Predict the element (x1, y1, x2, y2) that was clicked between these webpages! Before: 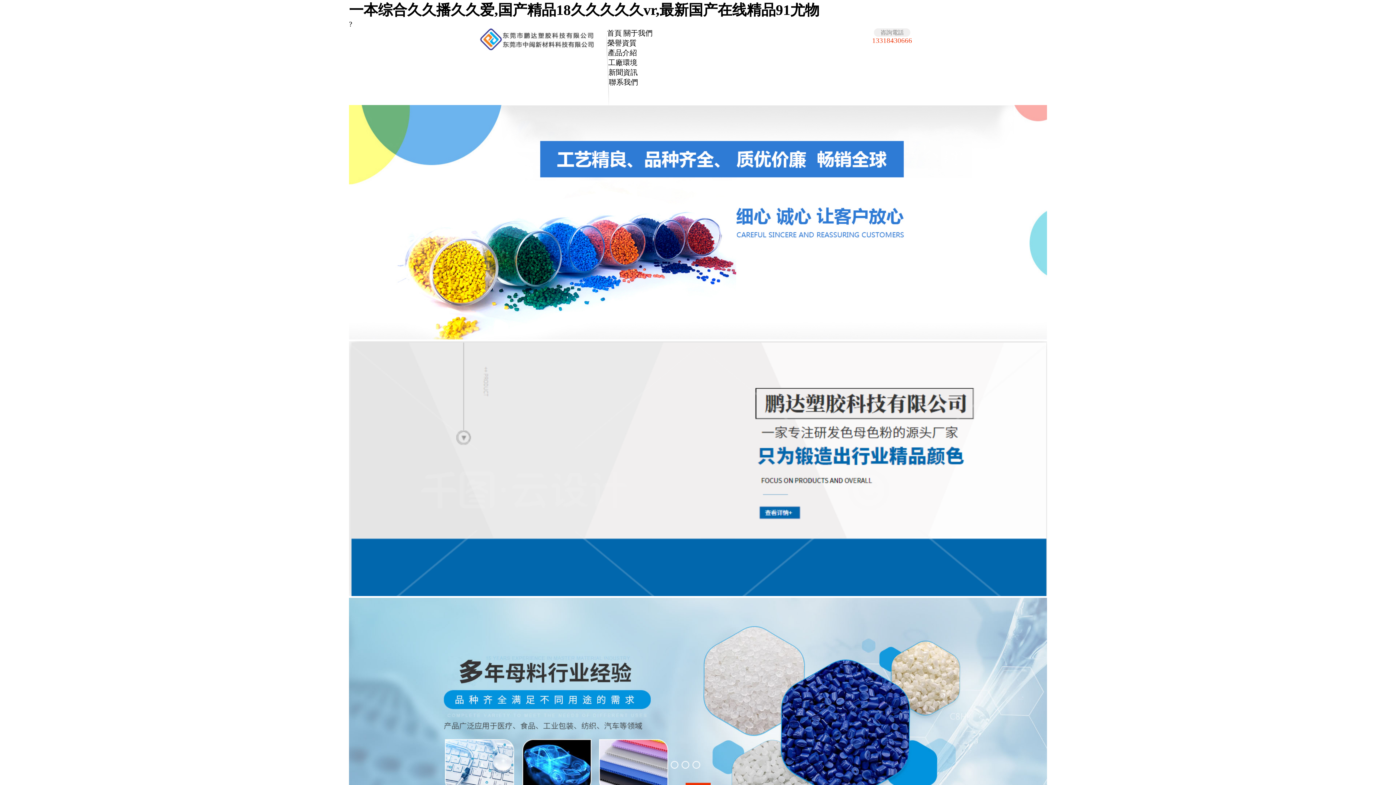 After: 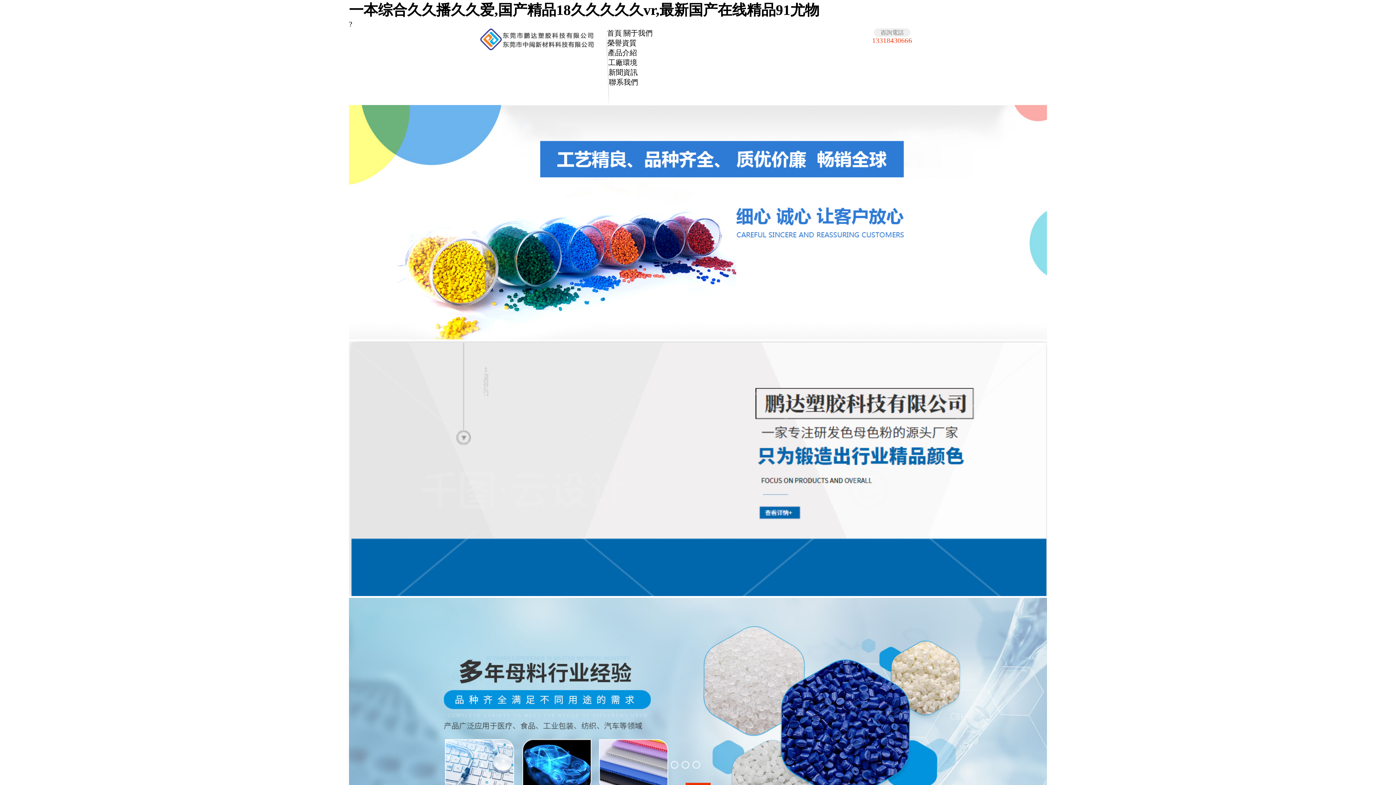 Action: label: 1 bbox: (670, 761, 678, 769)